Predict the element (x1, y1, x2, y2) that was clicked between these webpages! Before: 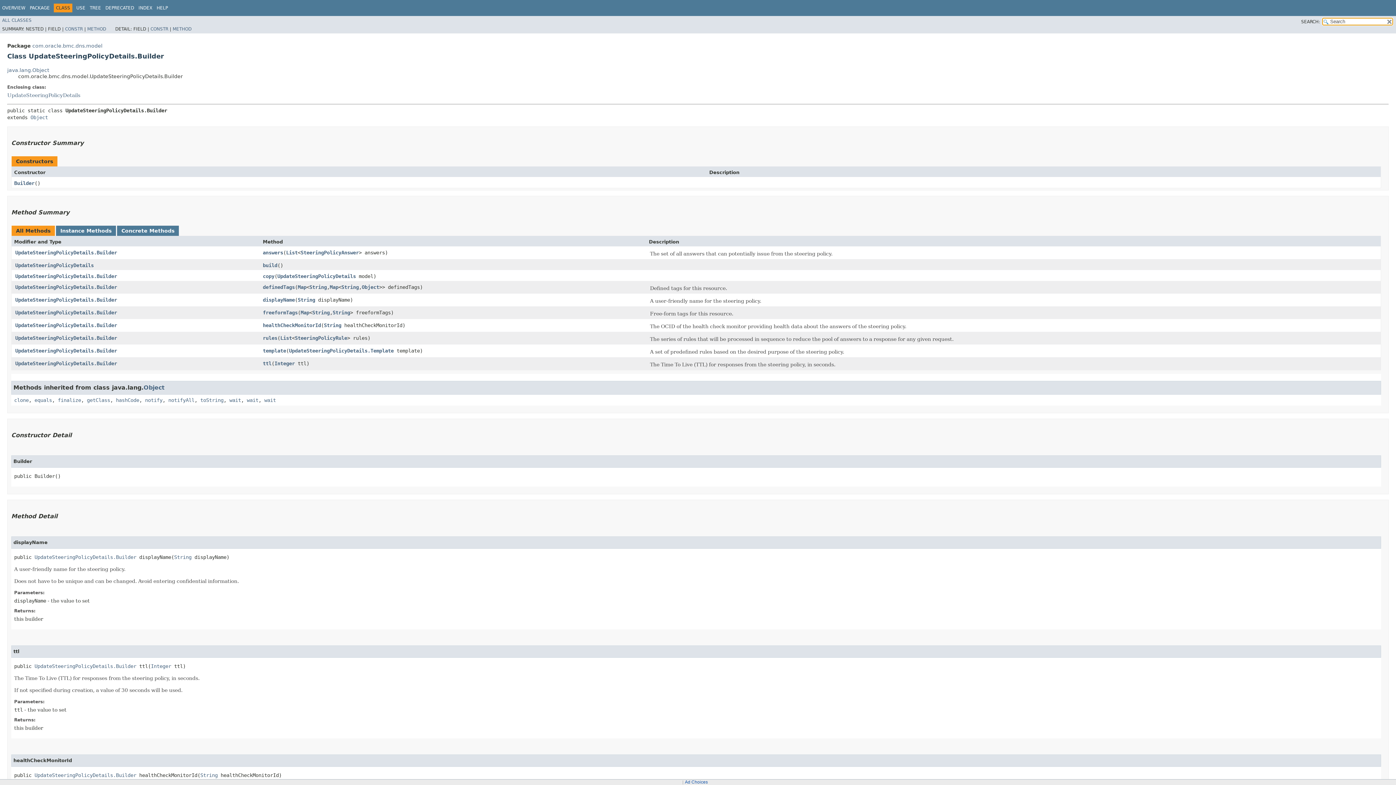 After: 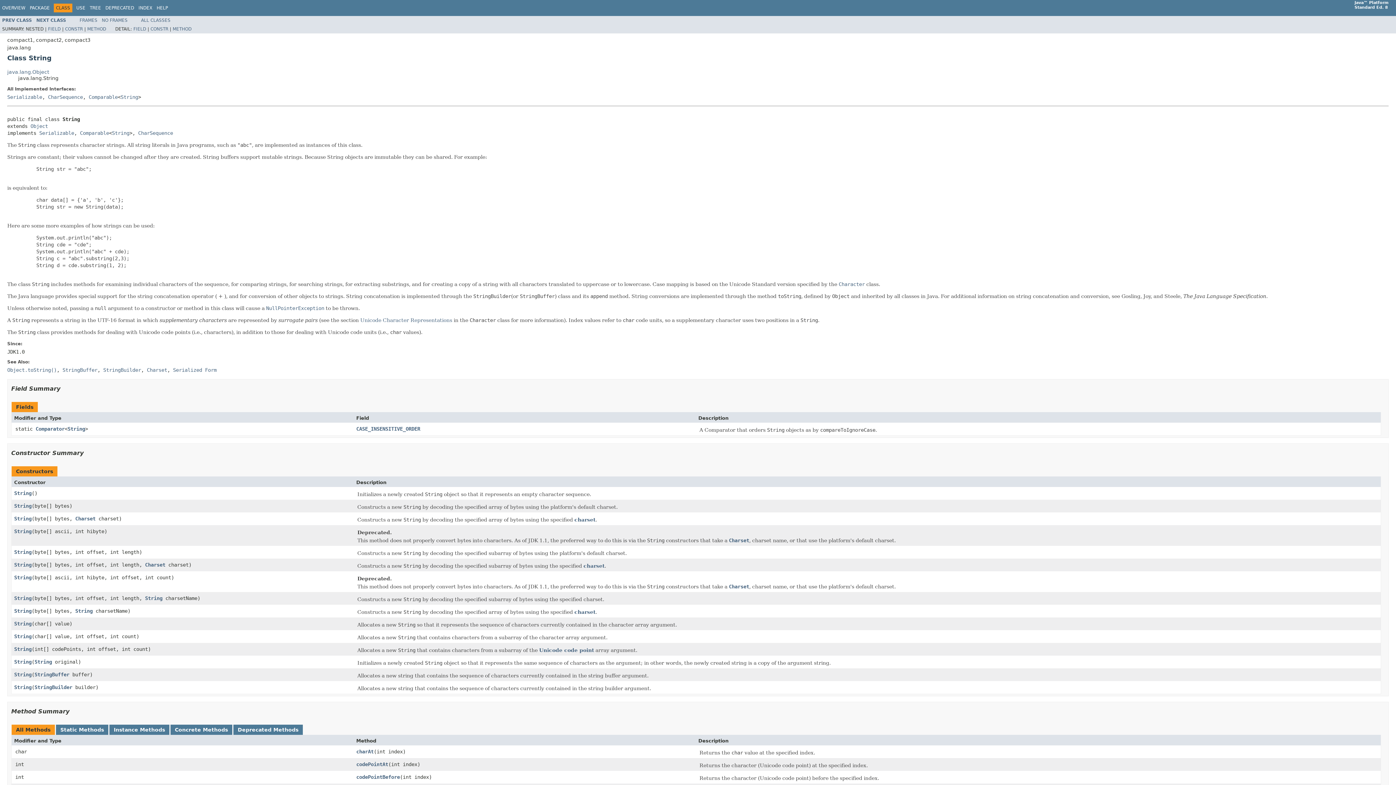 Action: label: String bbox: (324, 322, 341, 328)